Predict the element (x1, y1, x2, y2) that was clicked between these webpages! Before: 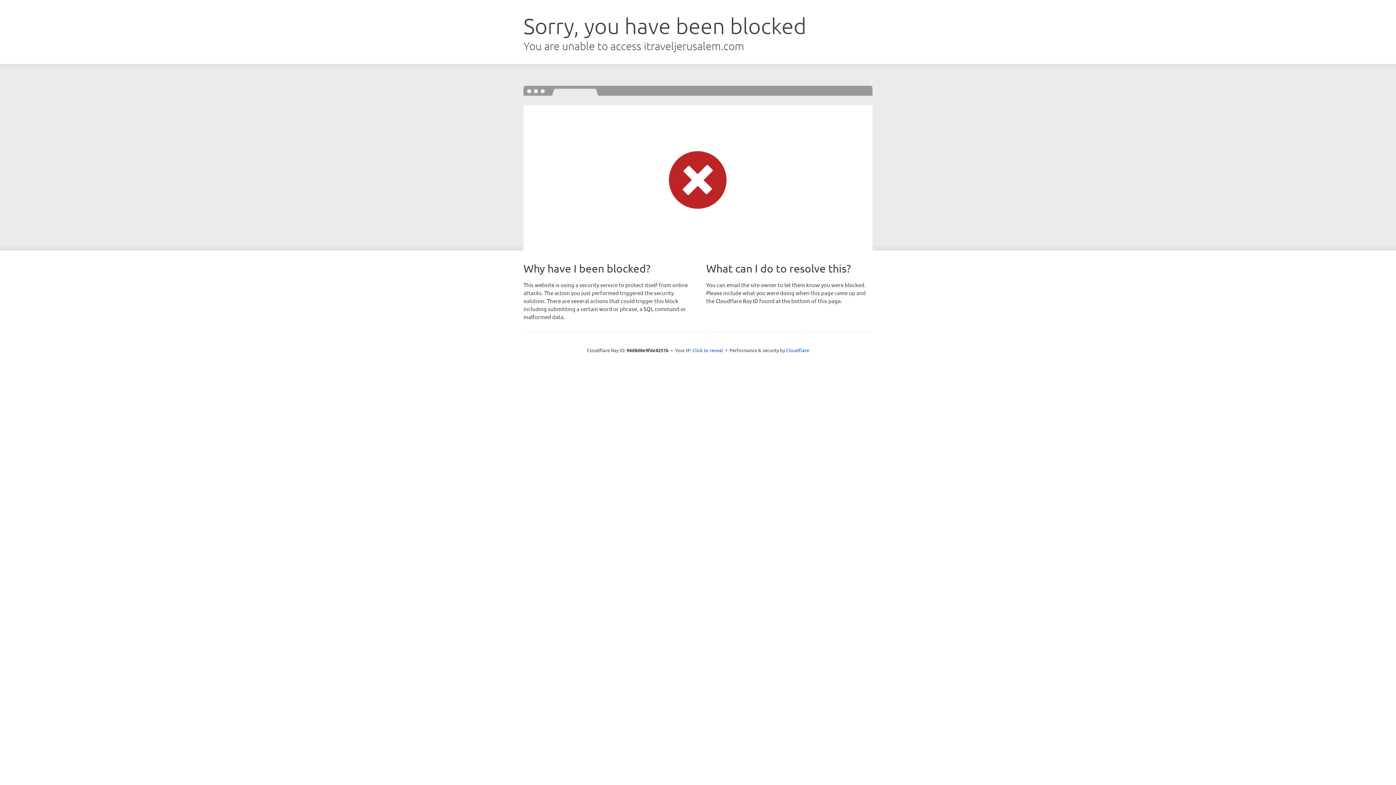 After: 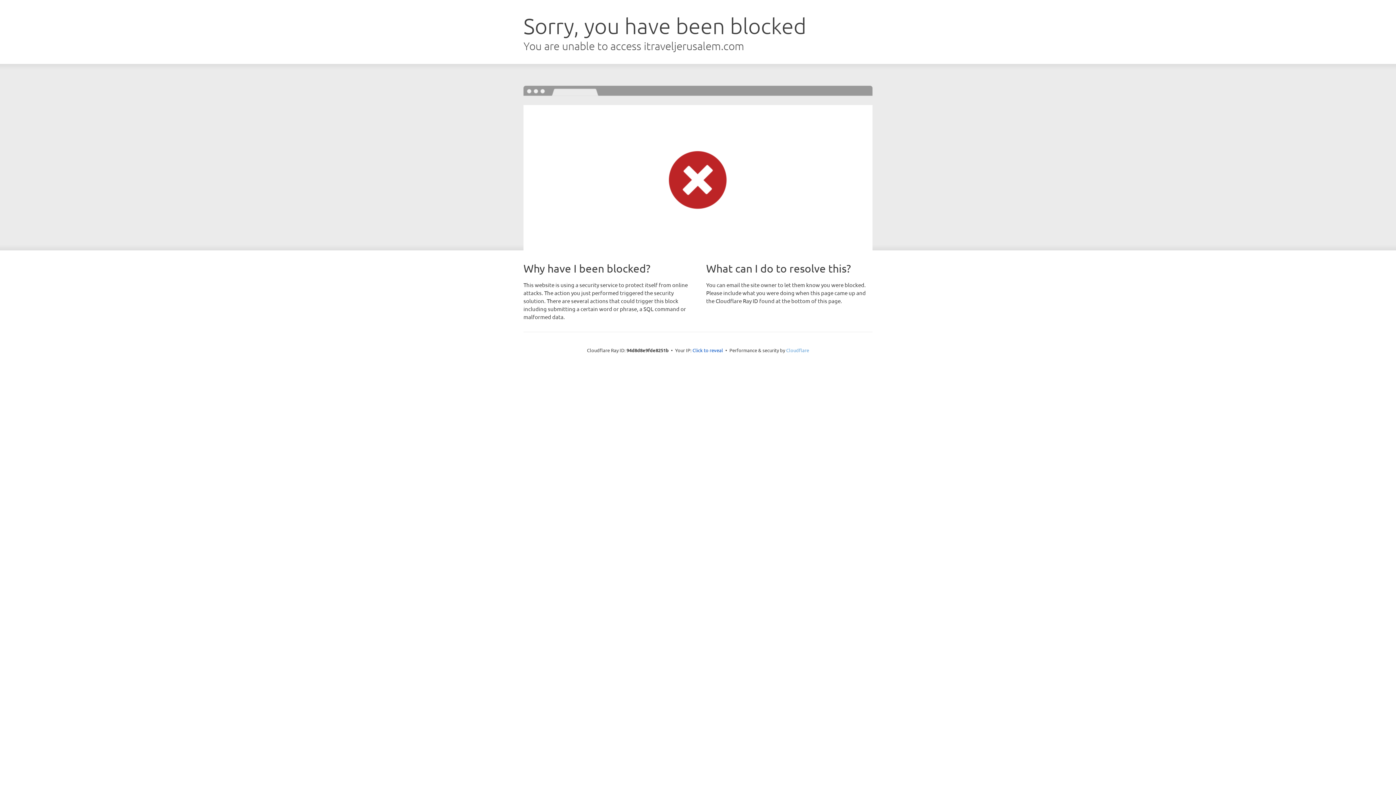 Action: bbox: (786, 347, 809, 353) label: Cloudflare